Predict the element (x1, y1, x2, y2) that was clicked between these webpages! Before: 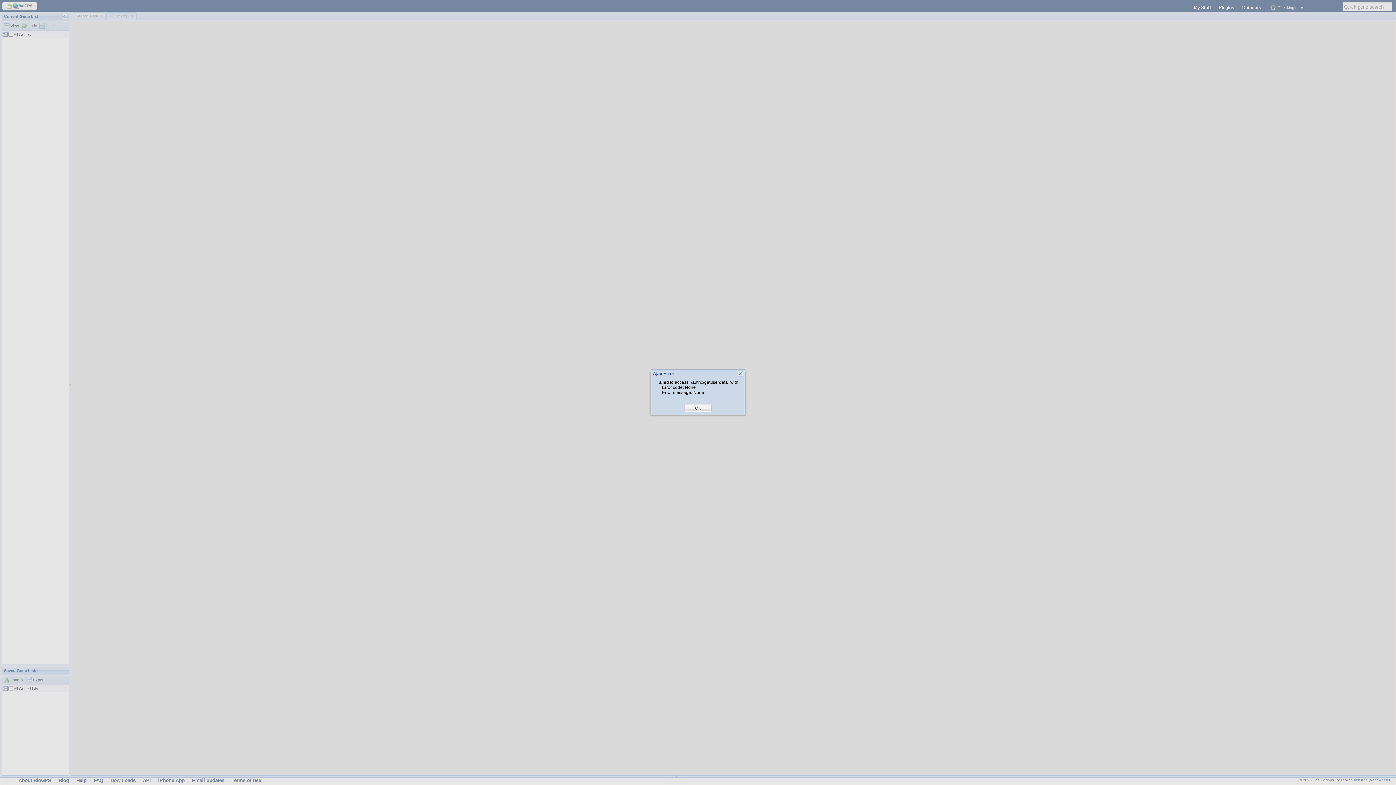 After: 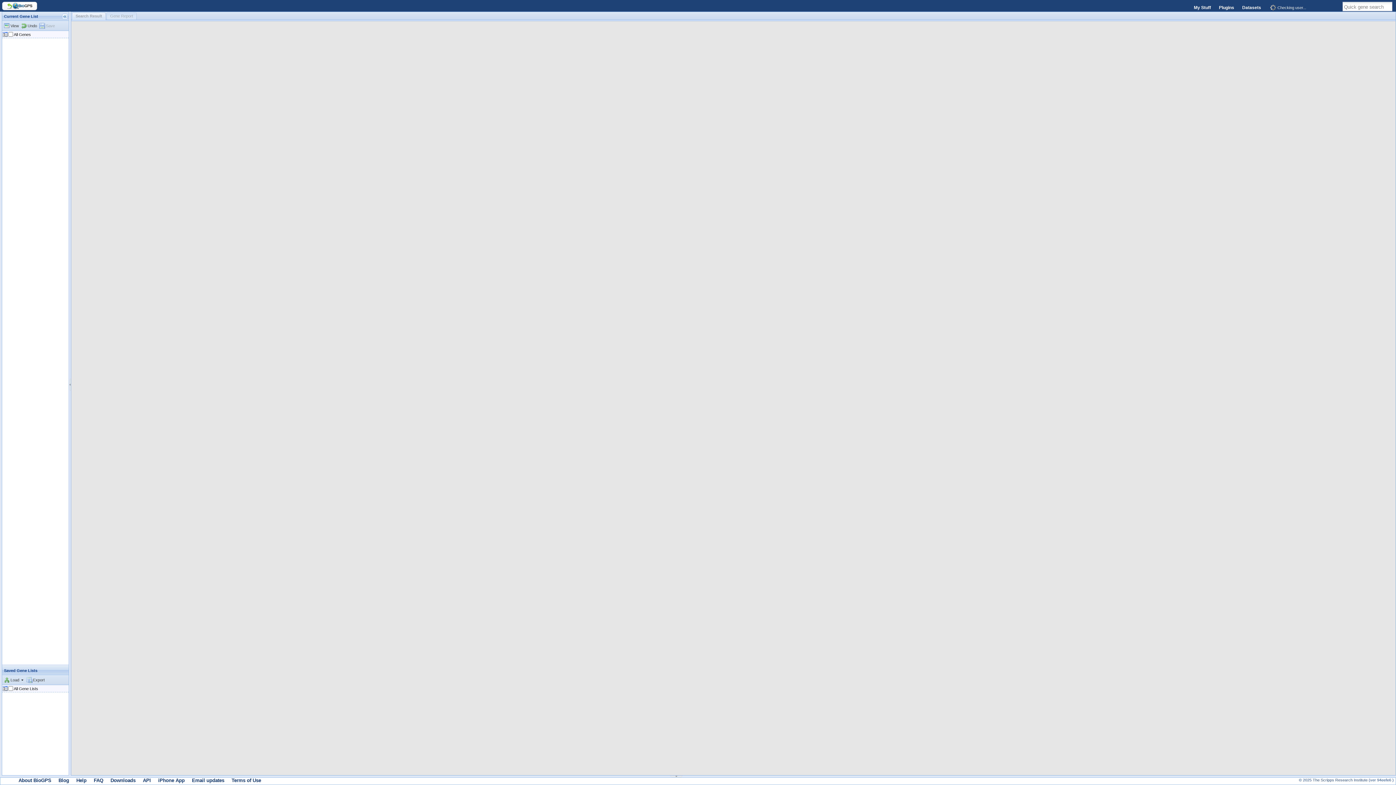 Action: label: OK bbox: (695, 405, 701, 411)